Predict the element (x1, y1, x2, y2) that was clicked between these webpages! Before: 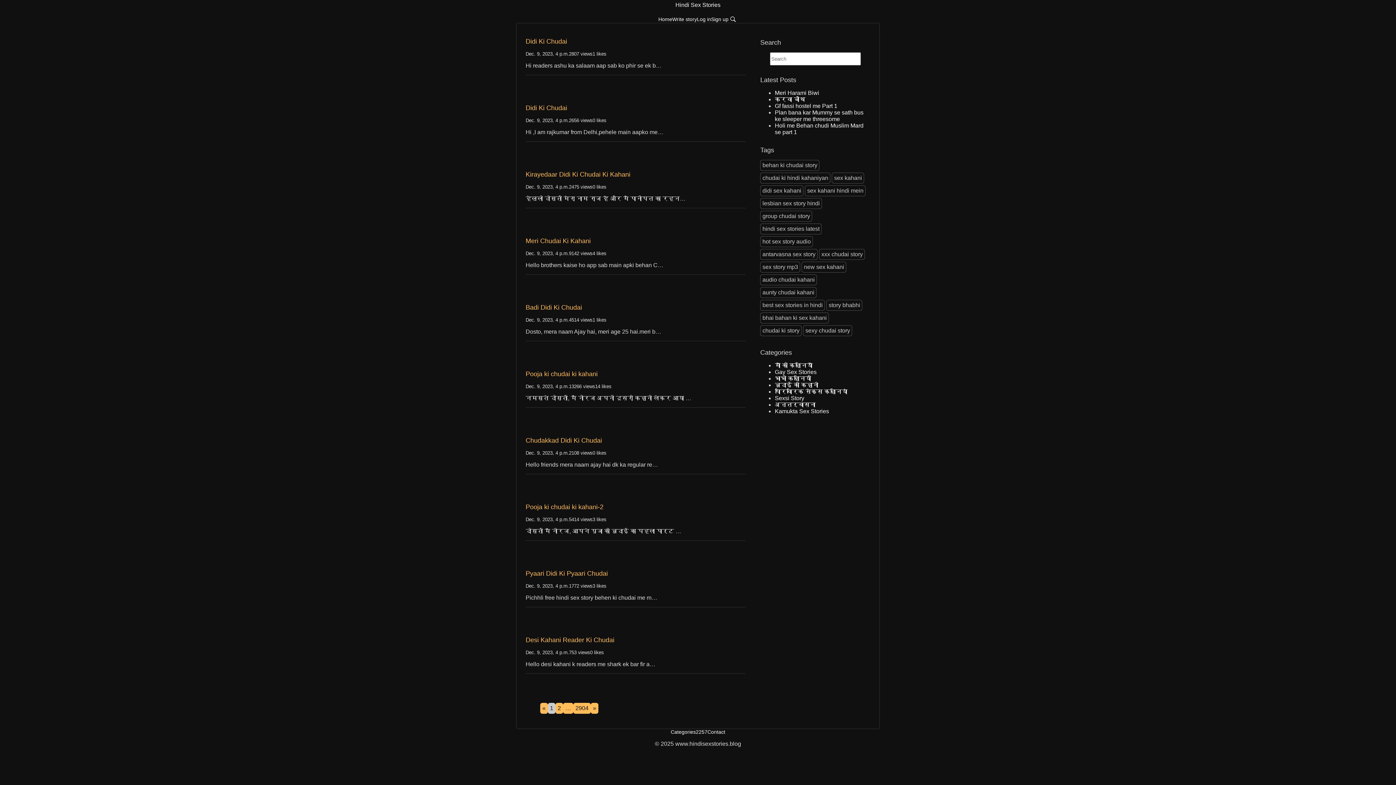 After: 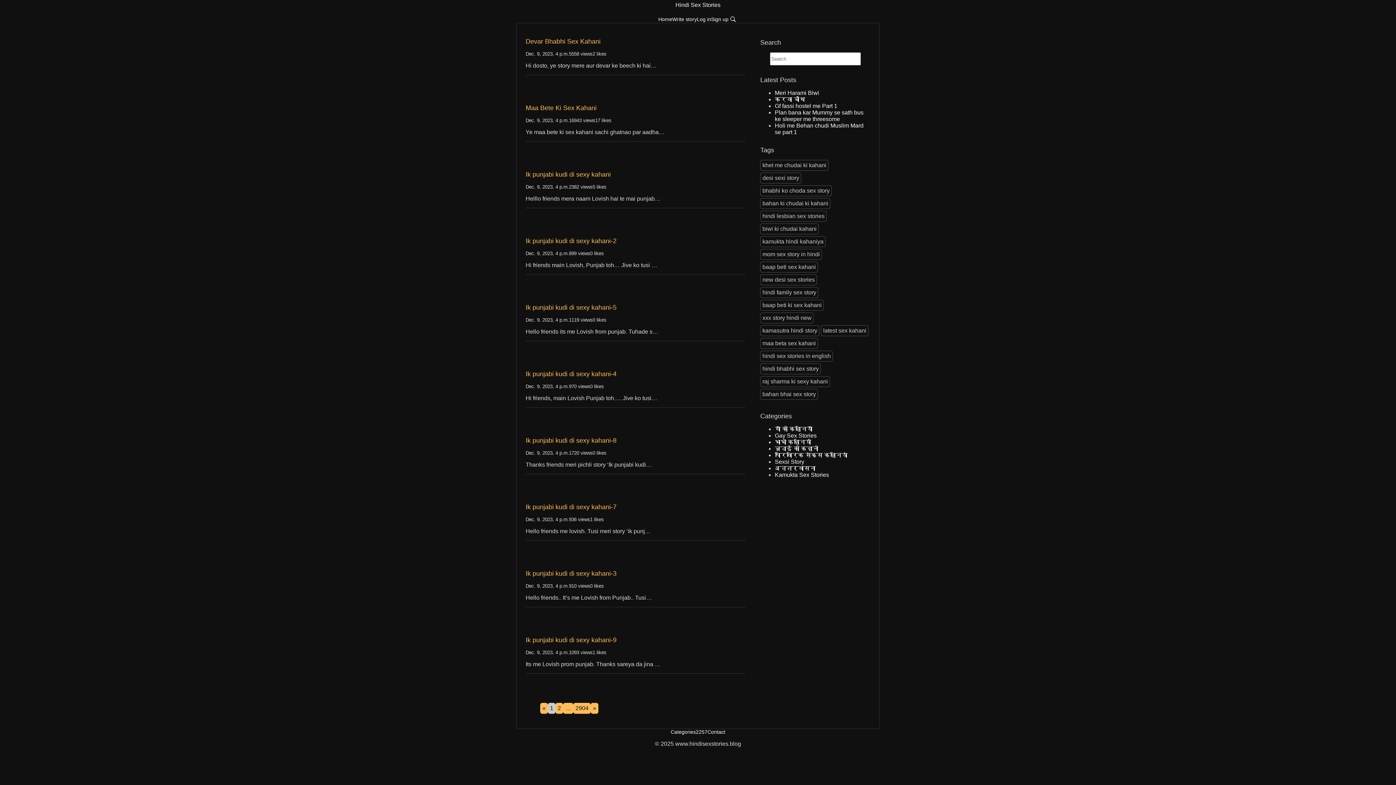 Action: bbox: (760, 185, 803, 196) label: didi sex kahani